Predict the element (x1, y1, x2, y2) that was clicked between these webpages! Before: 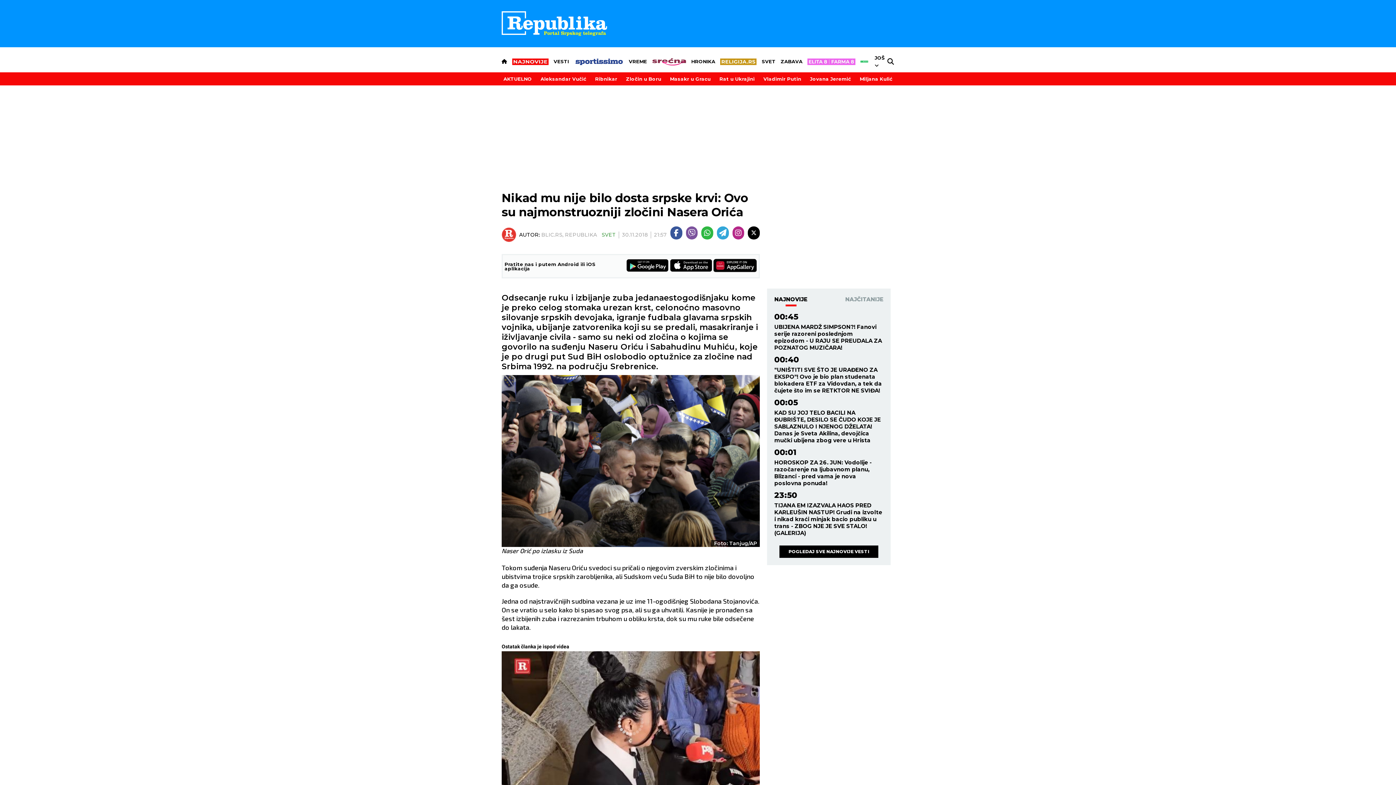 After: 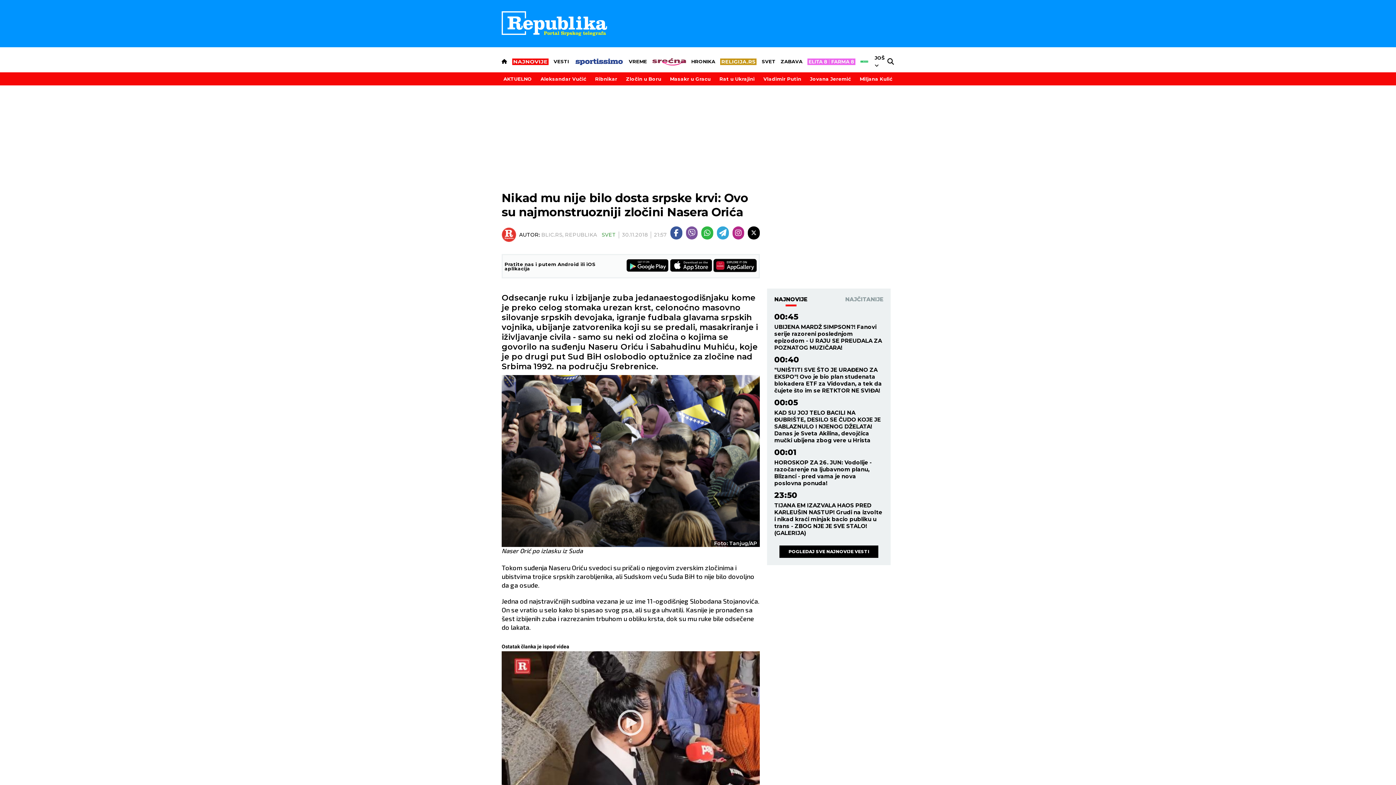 Action: label: NAJNOVIJE bbox: (774, 296, 807, 306)